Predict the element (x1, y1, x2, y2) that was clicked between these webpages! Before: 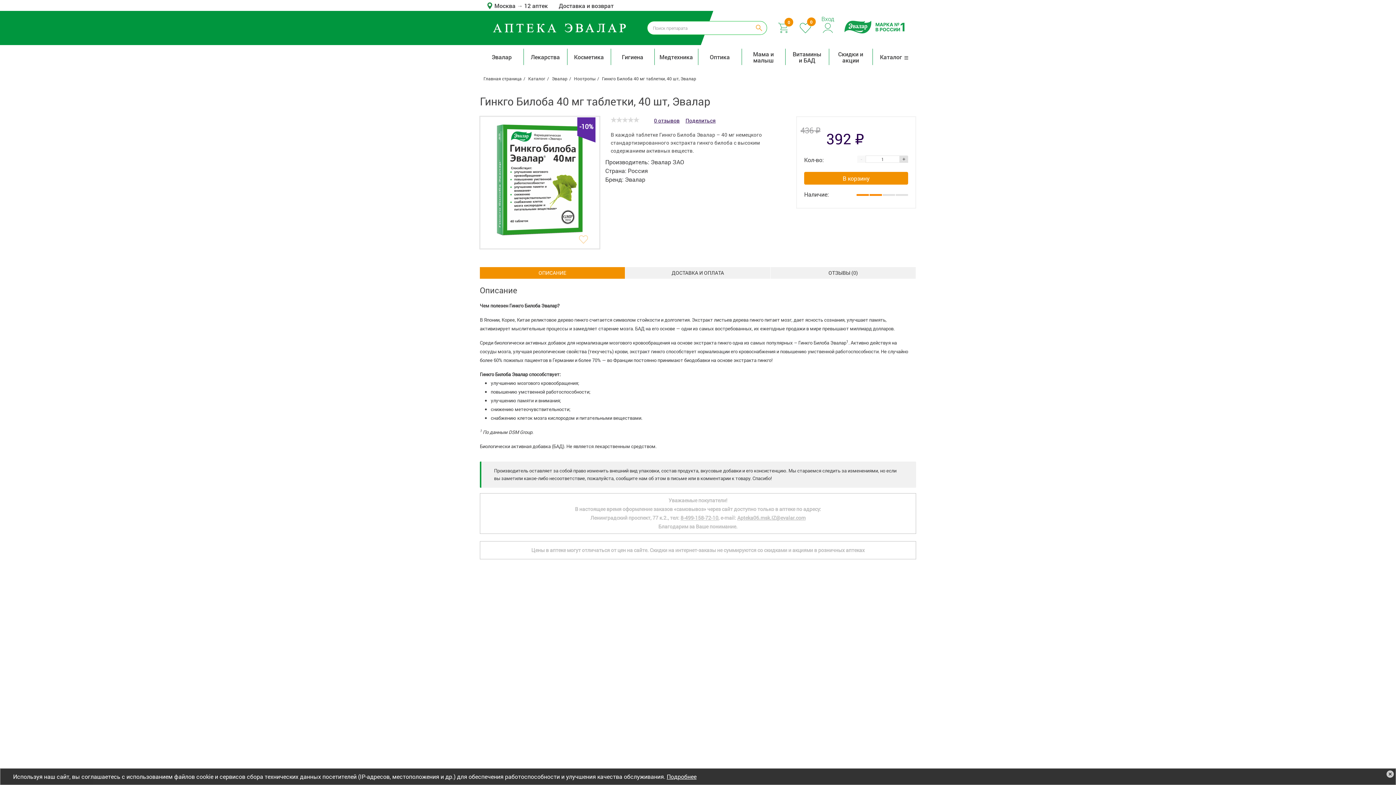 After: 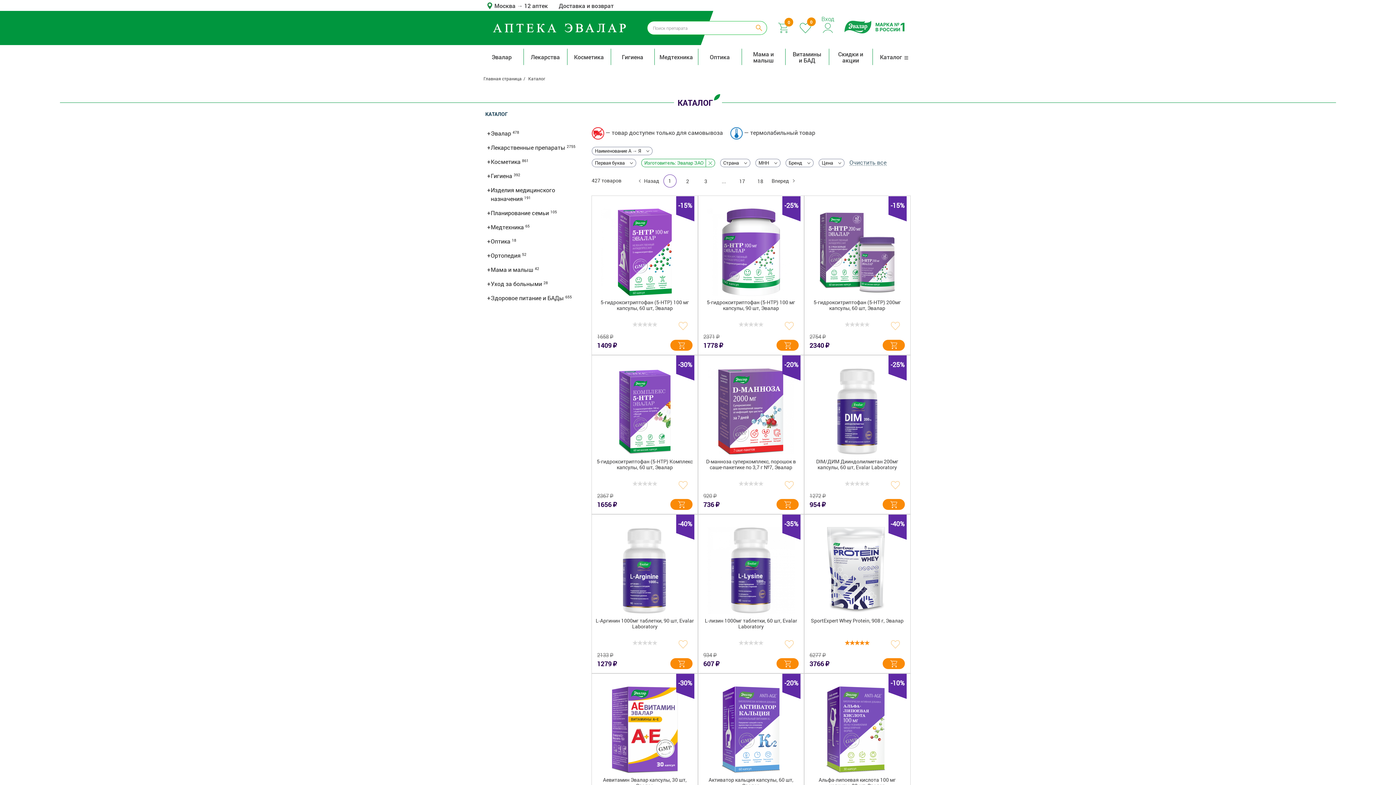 Action: bbox: (650, 158, 684, 165) label: Эвалар ЗАО